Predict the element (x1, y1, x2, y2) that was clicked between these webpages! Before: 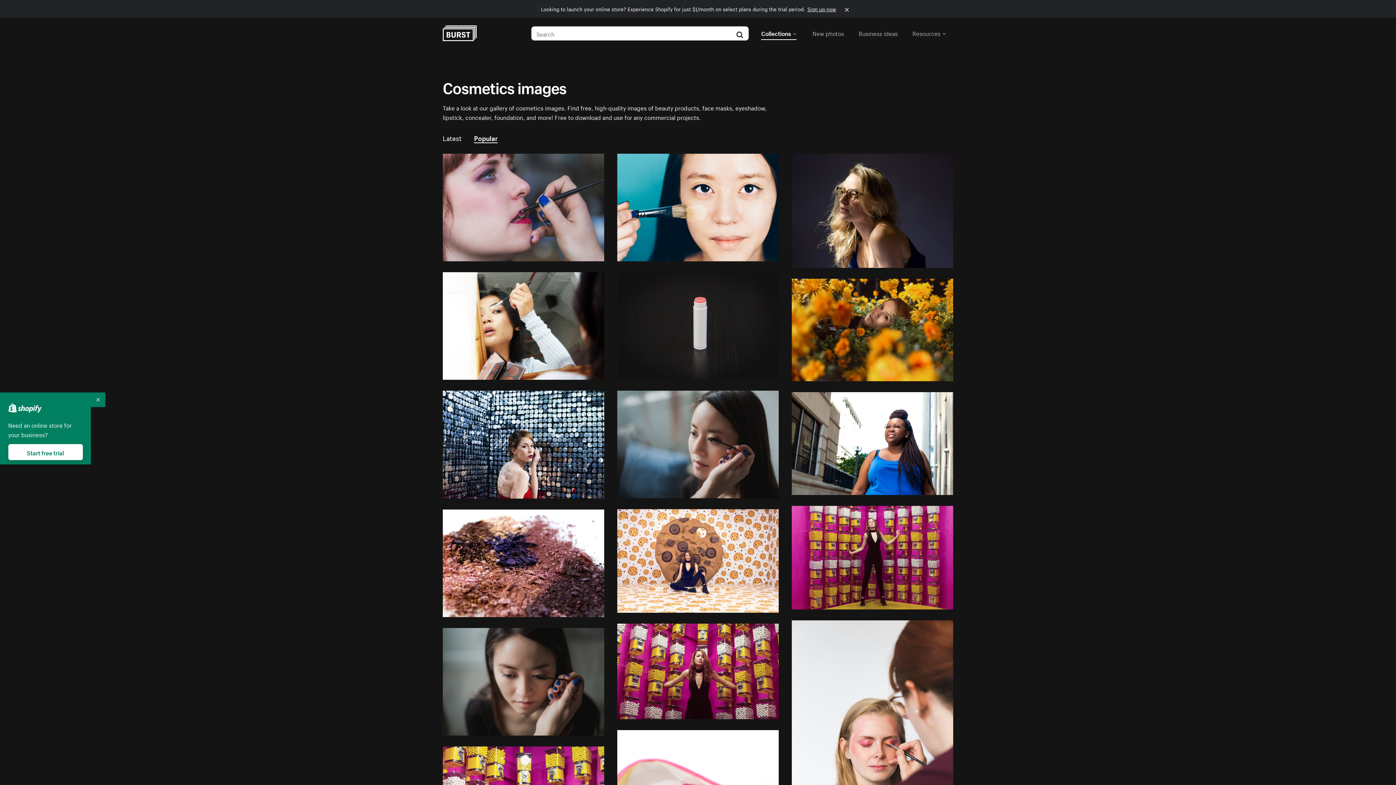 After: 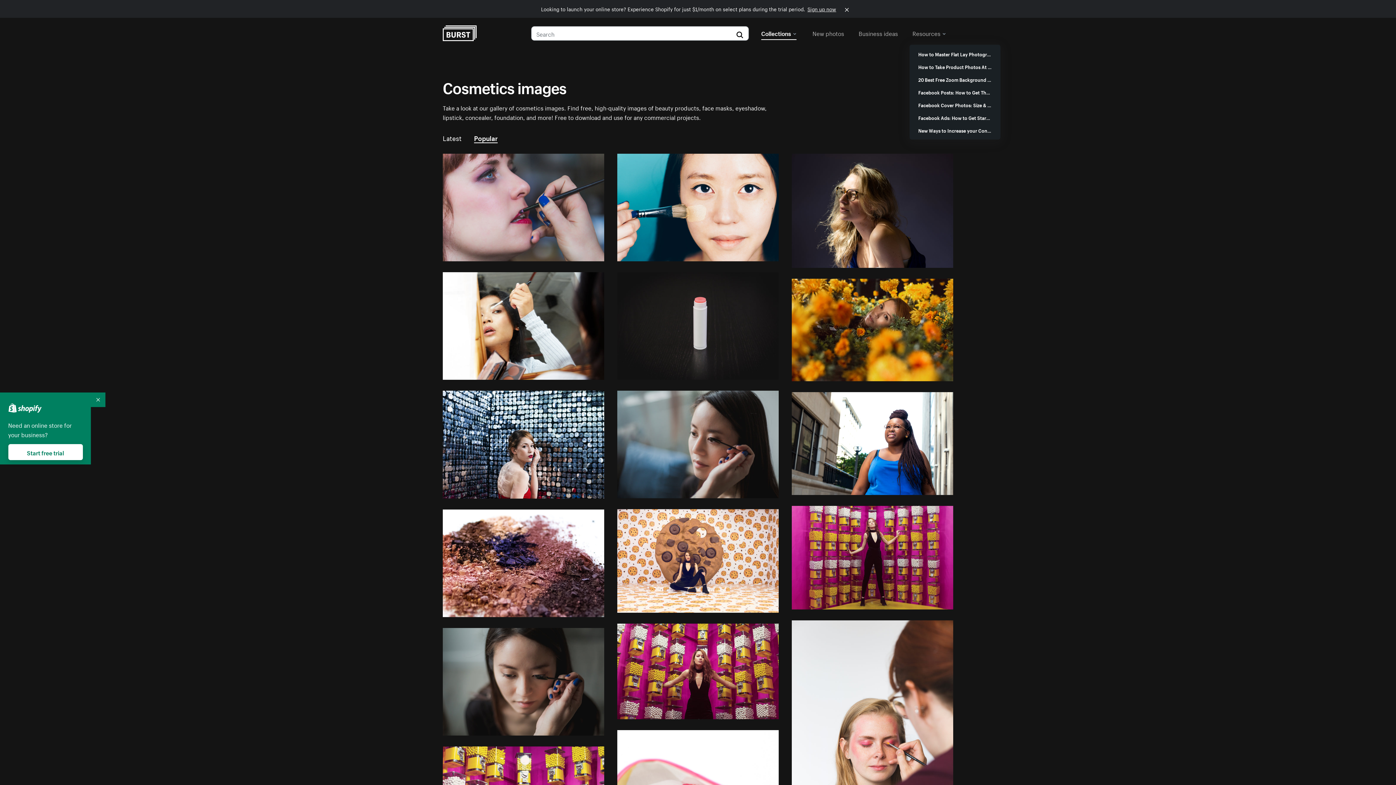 Action: label: Resources bbox: (912, 26, 946, 39)